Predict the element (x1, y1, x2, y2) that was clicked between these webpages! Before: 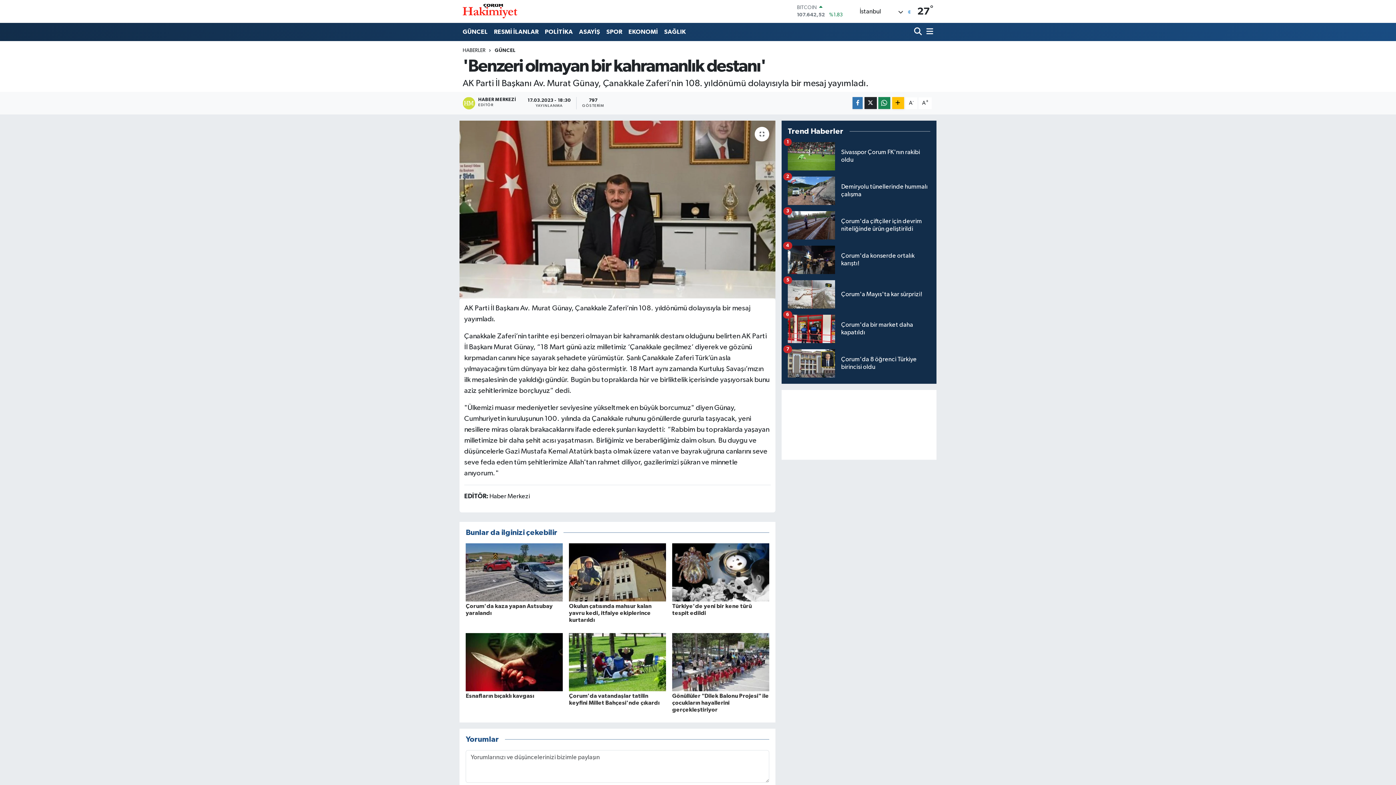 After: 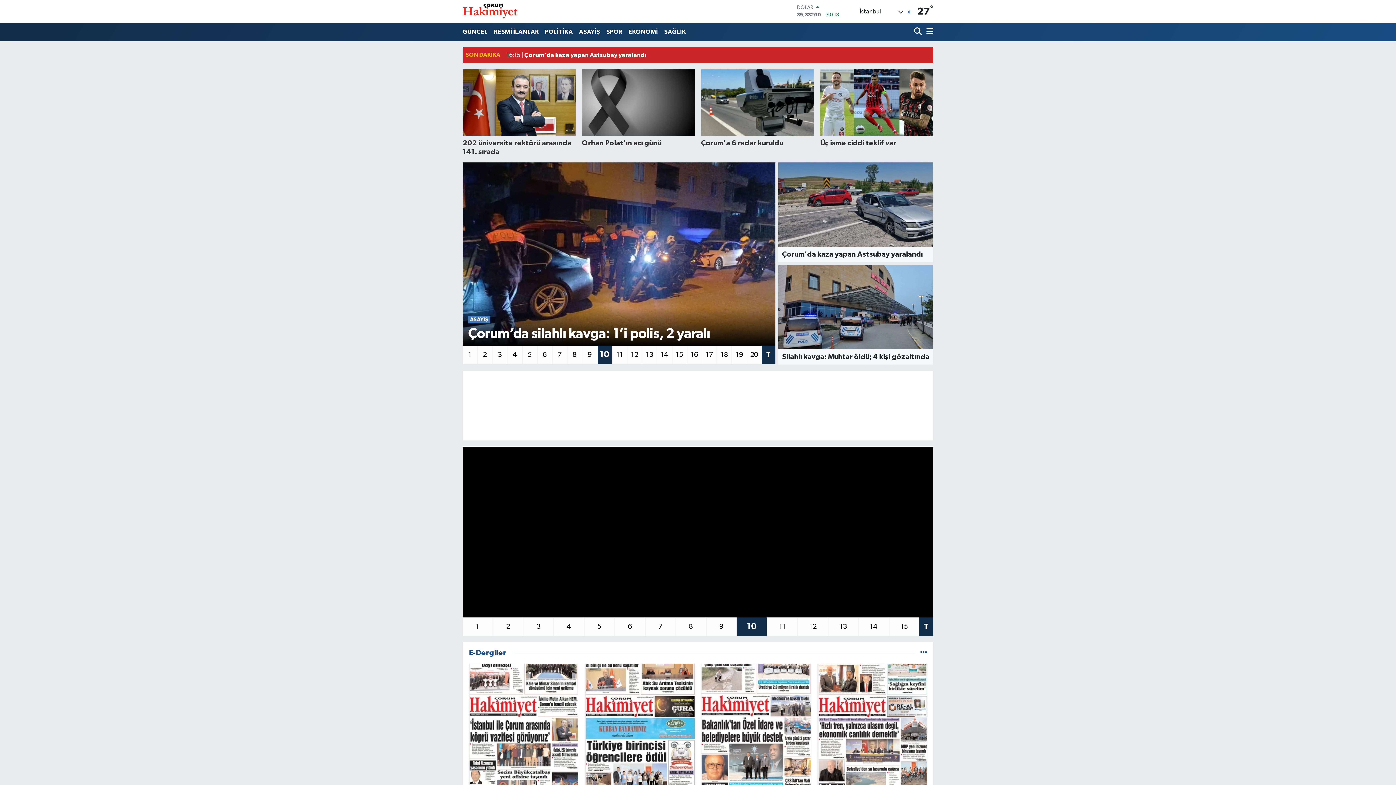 Action: bbox: (462, 1, 517, 21)